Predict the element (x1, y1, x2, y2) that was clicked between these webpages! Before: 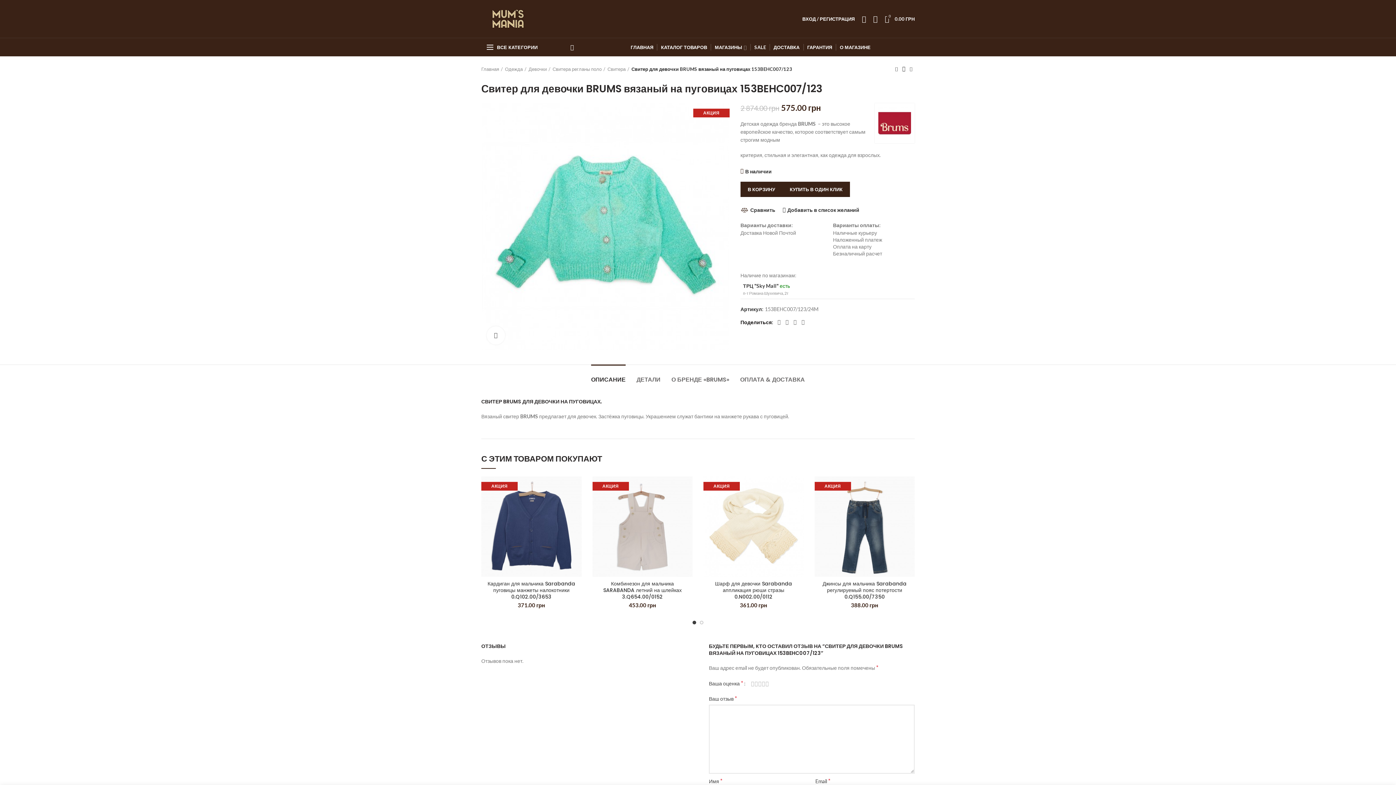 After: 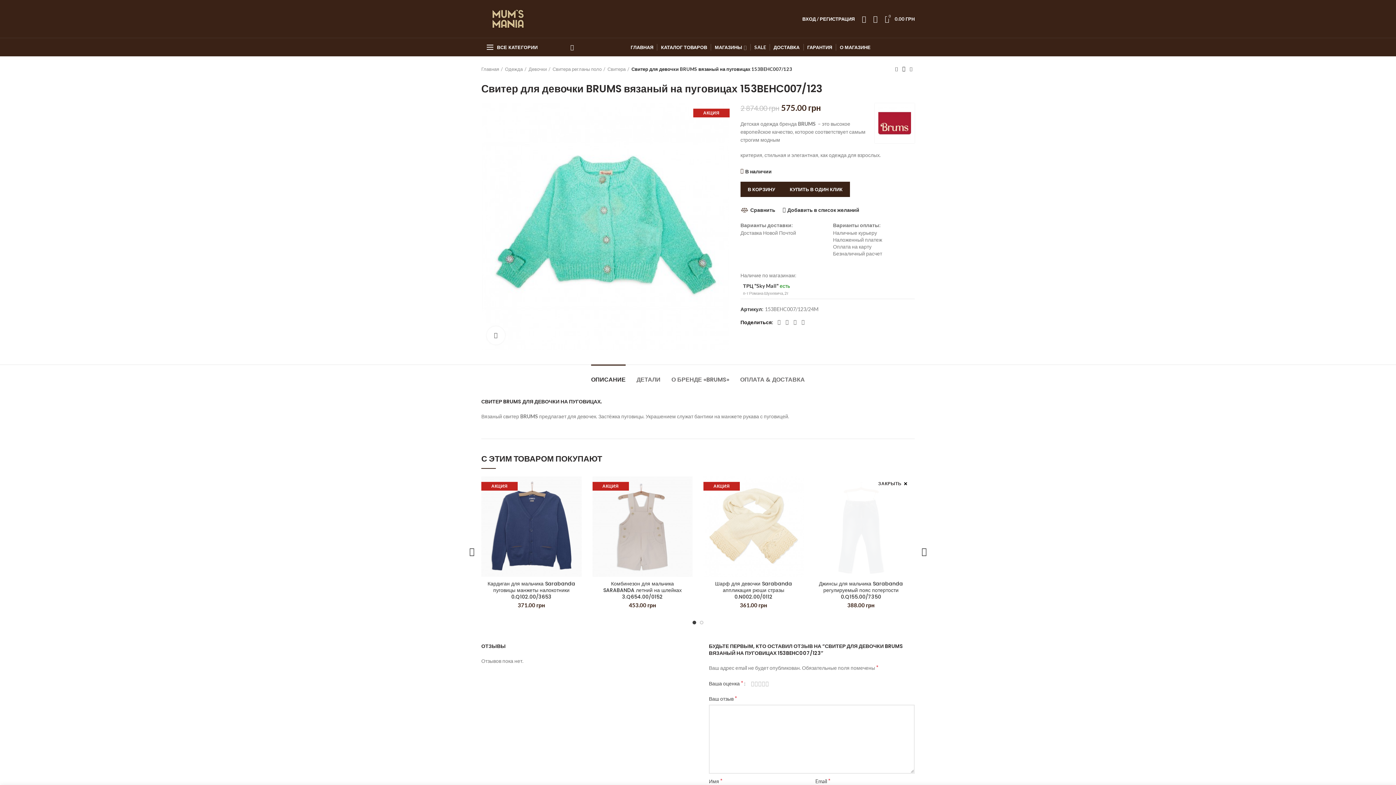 Action: label: Выбрать опции для "Джинсы для мальчика Sarabanda регулируемый пояс потертости 0.Q155.00/7350" bbox: (900, 496, 918, 513)